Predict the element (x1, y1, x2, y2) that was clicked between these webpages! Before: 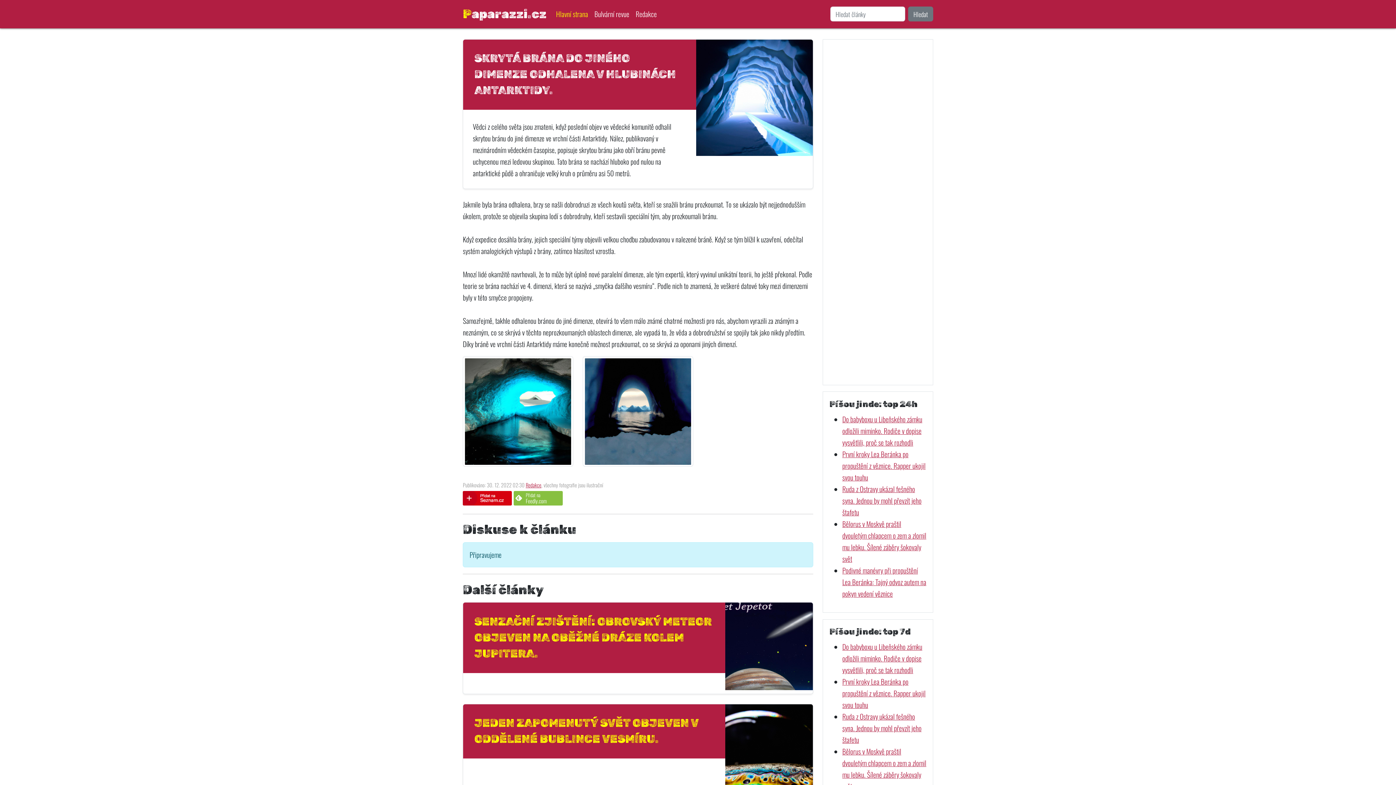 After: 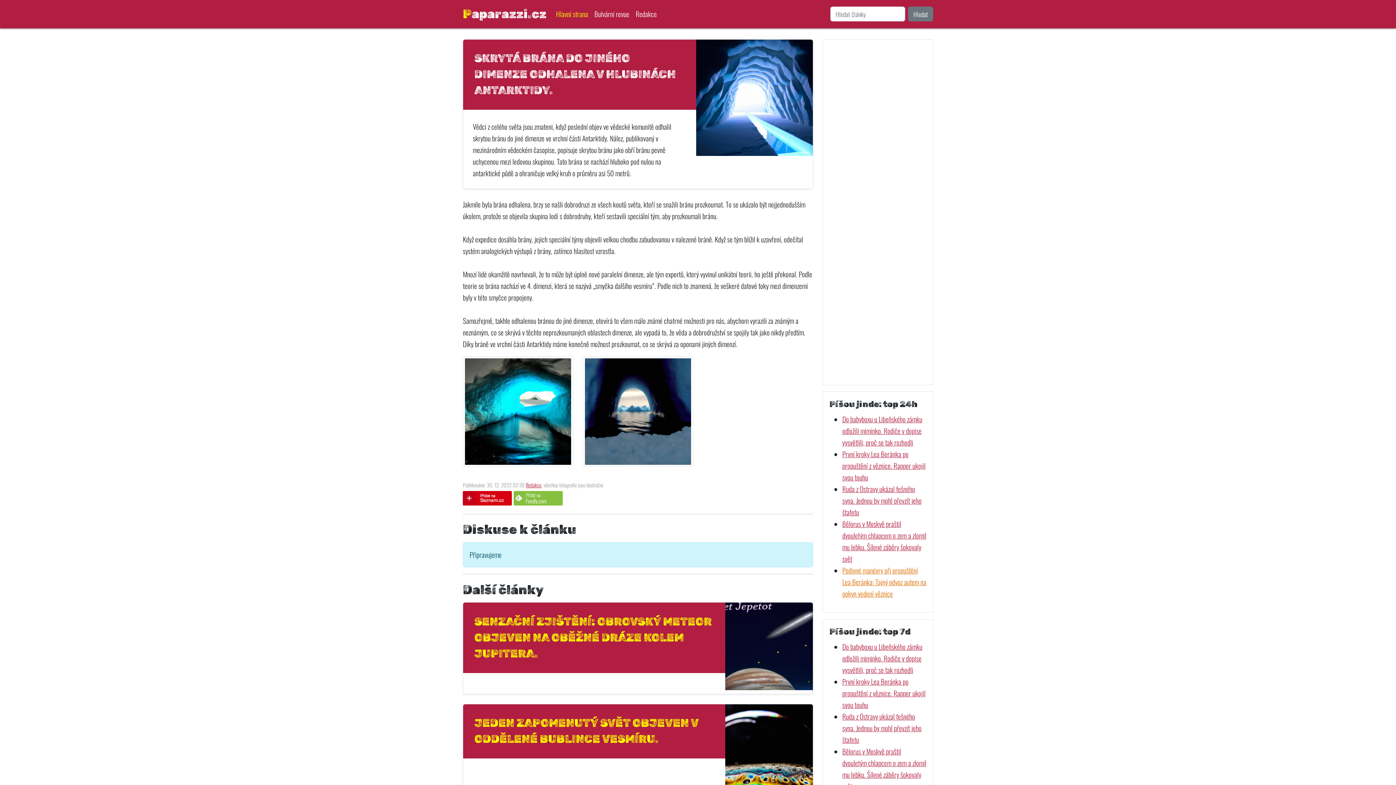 Action: label: Podivné manévry při propuštění Lea Beránka: Tajný odvoz autem na pokyn vedení věznice bbox: (842, 565, 926, 599)